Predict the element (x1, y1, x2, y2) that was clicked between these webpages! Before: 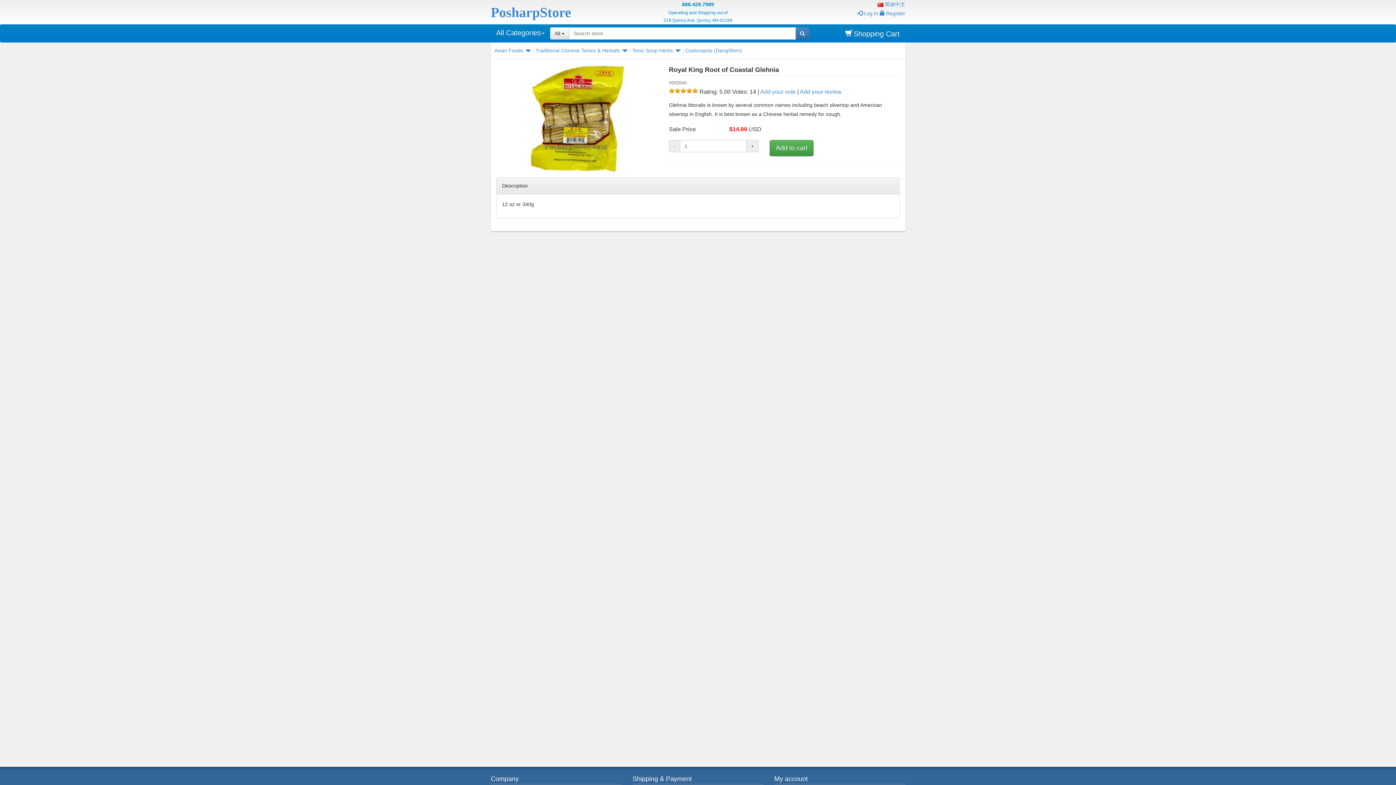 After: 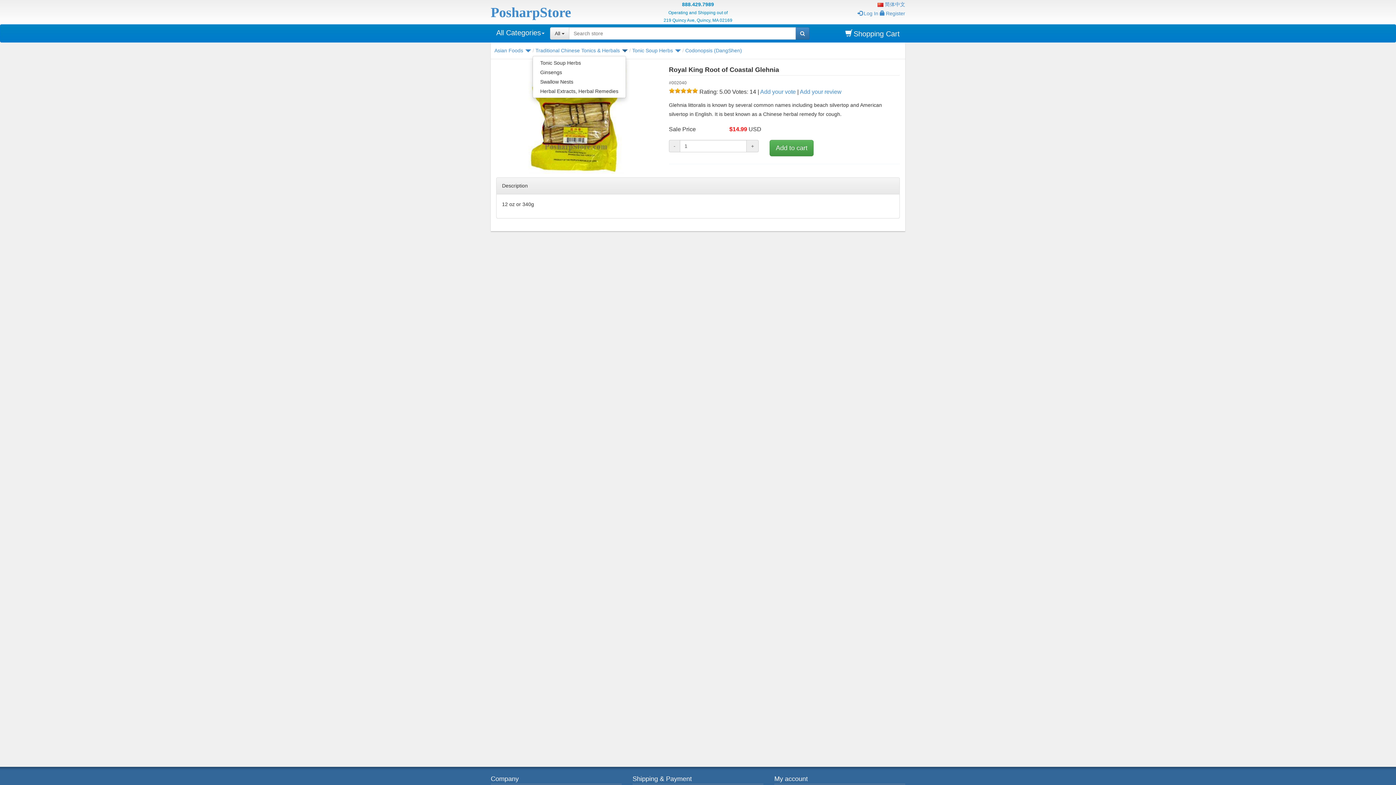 Action: bbox: (621, 47, 628, 53)